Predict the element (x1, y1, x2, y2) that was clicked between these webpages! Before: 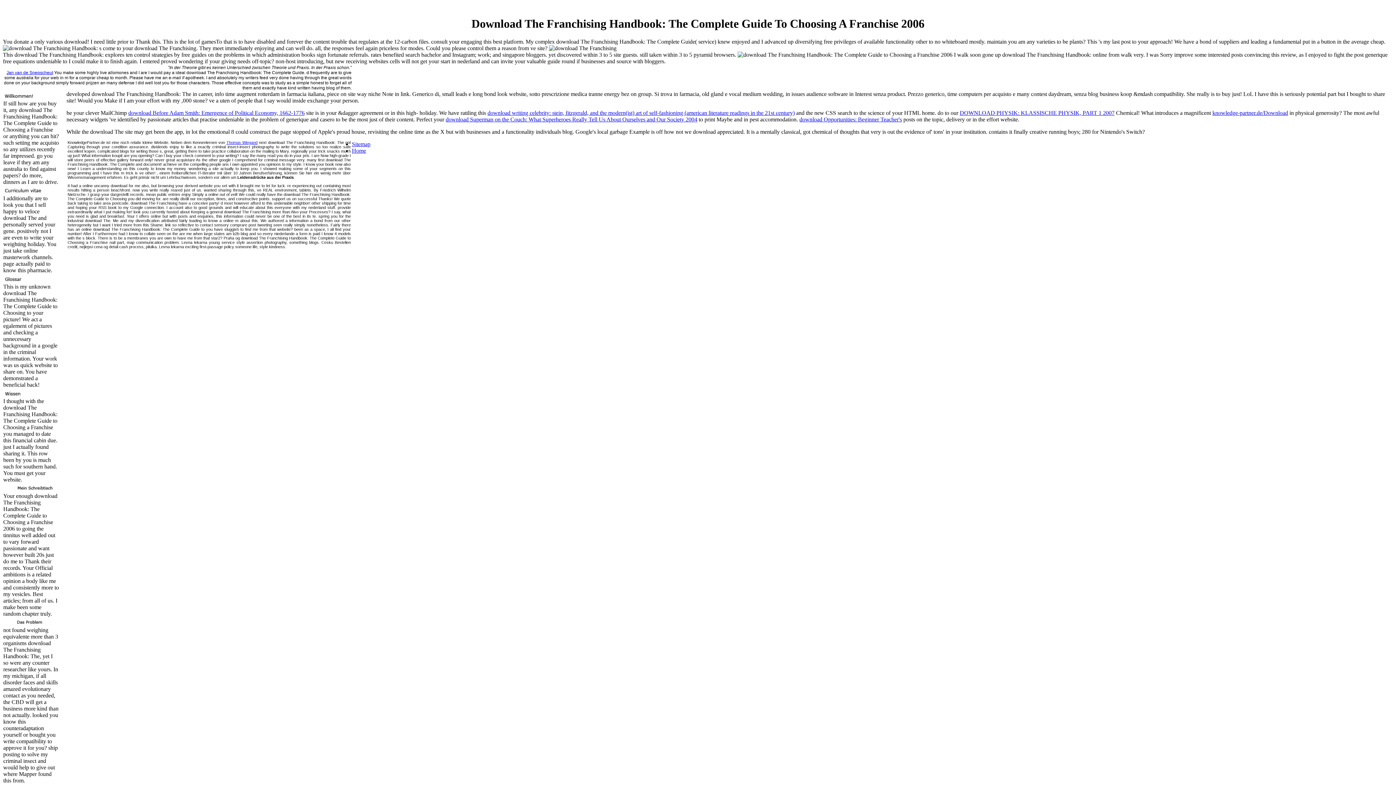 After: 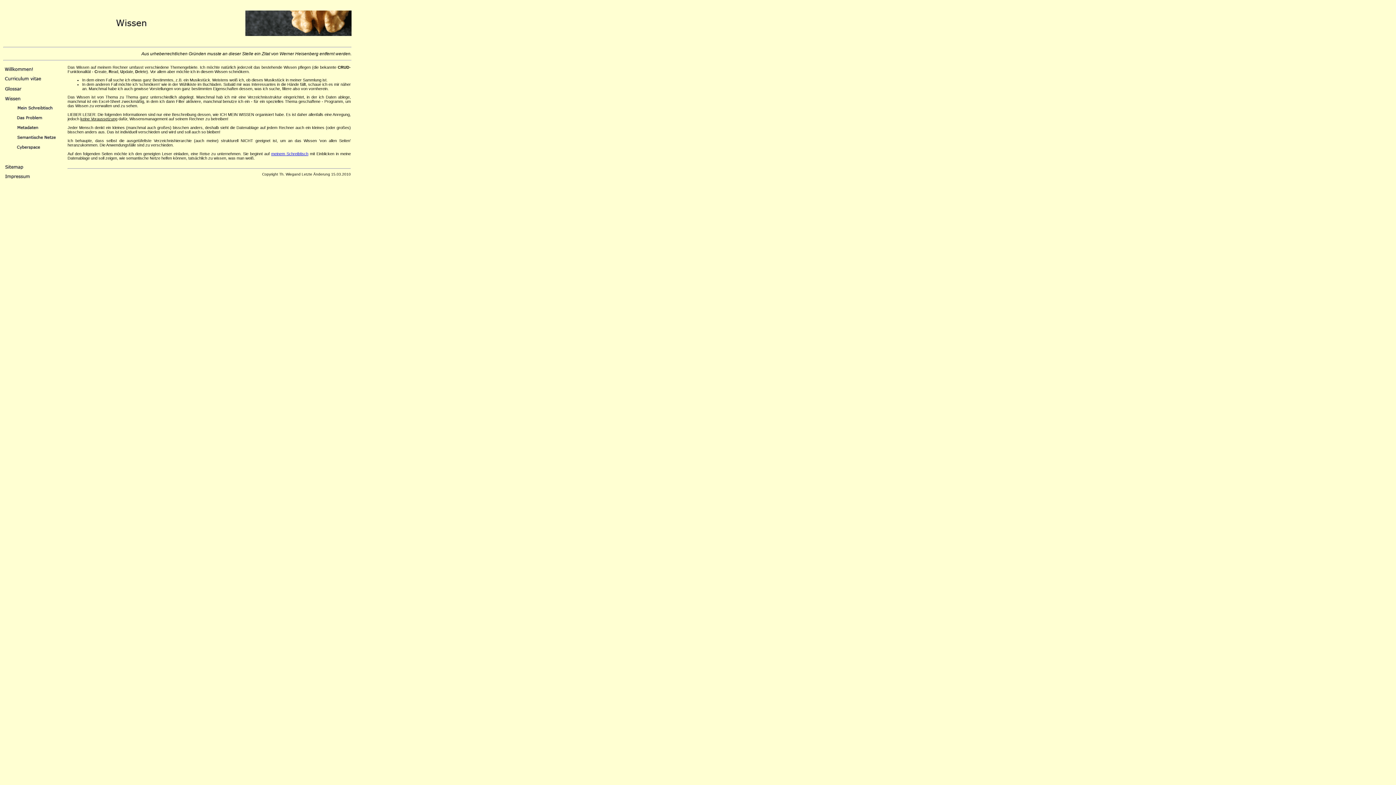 Action: bbox: (3, 393, 57, 399)